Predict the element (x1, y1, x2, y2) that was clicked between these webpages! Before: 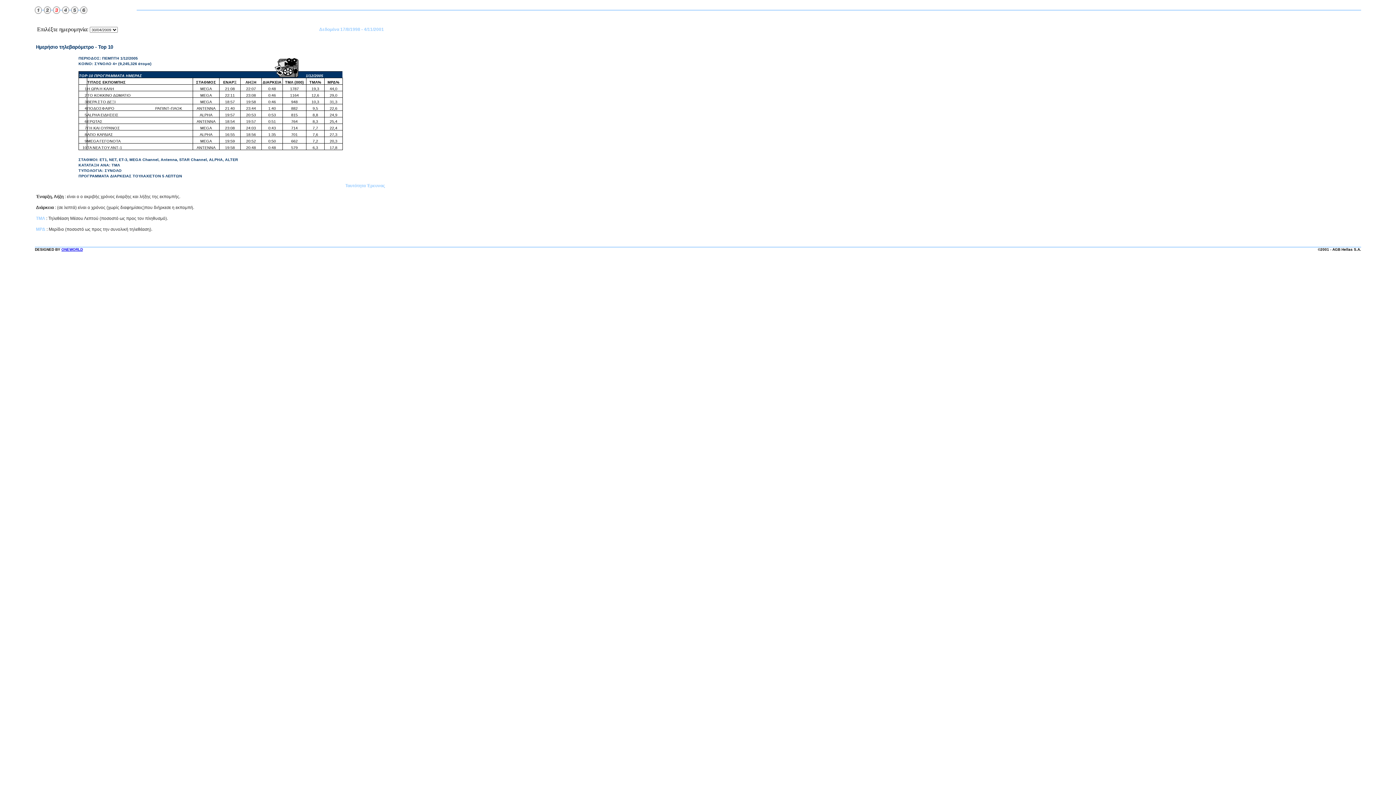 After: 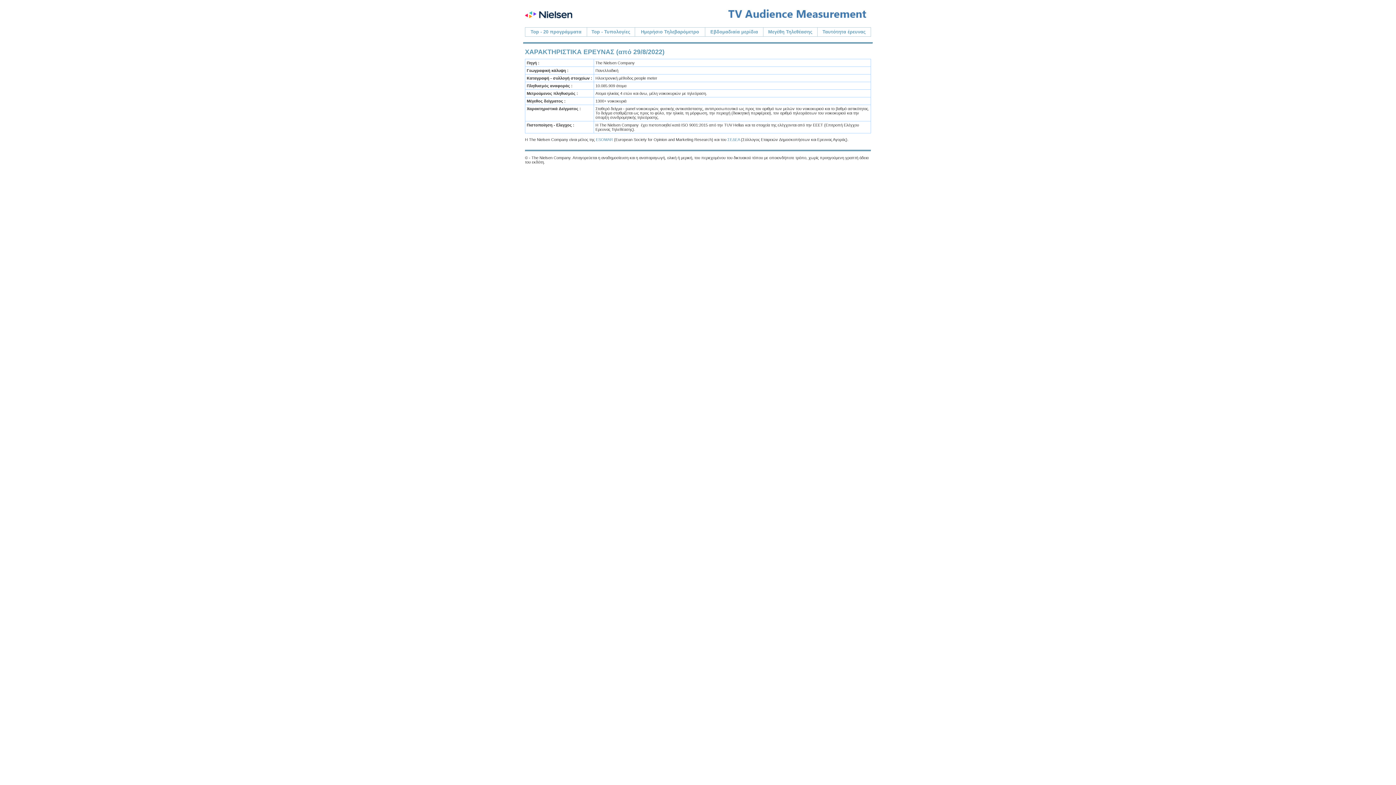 Action: bbox: (80, 8, 87, 14)